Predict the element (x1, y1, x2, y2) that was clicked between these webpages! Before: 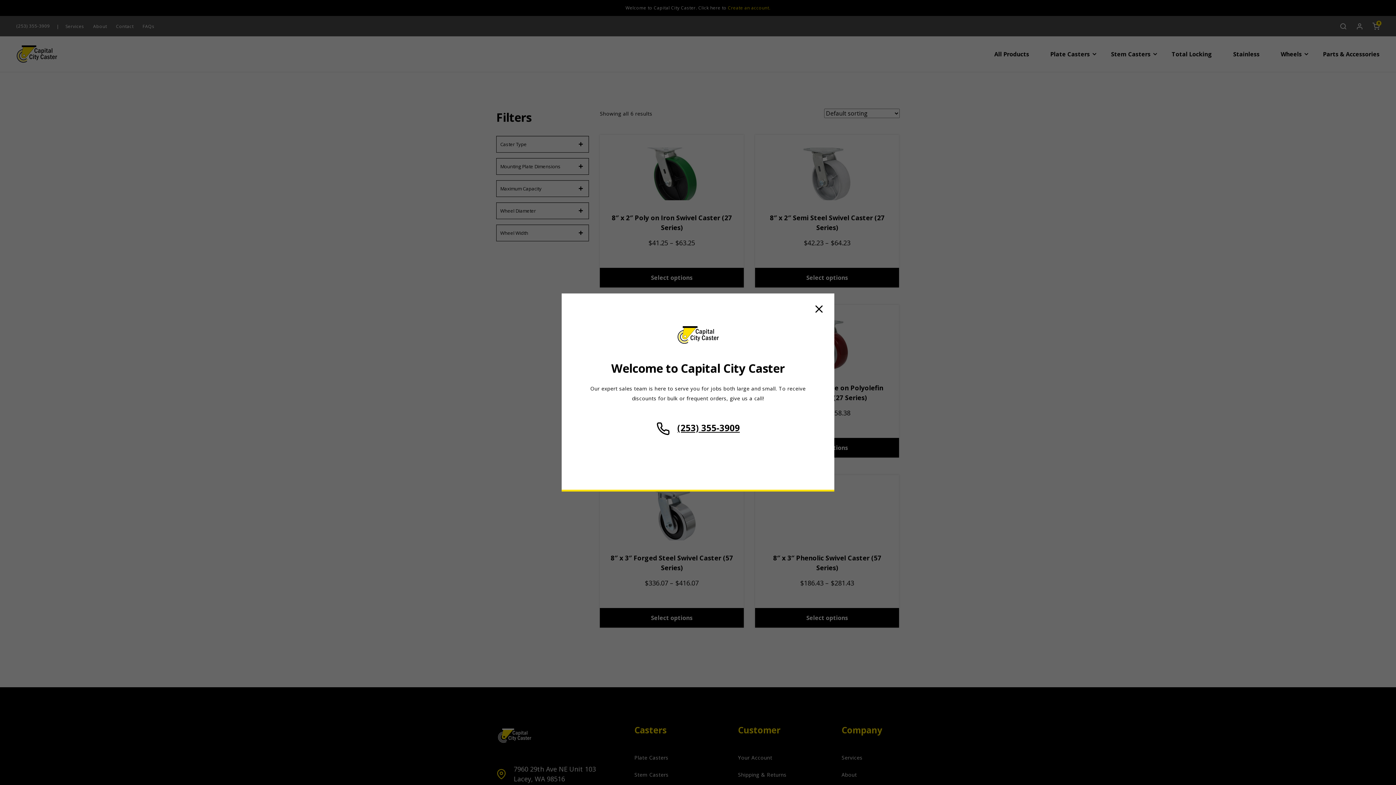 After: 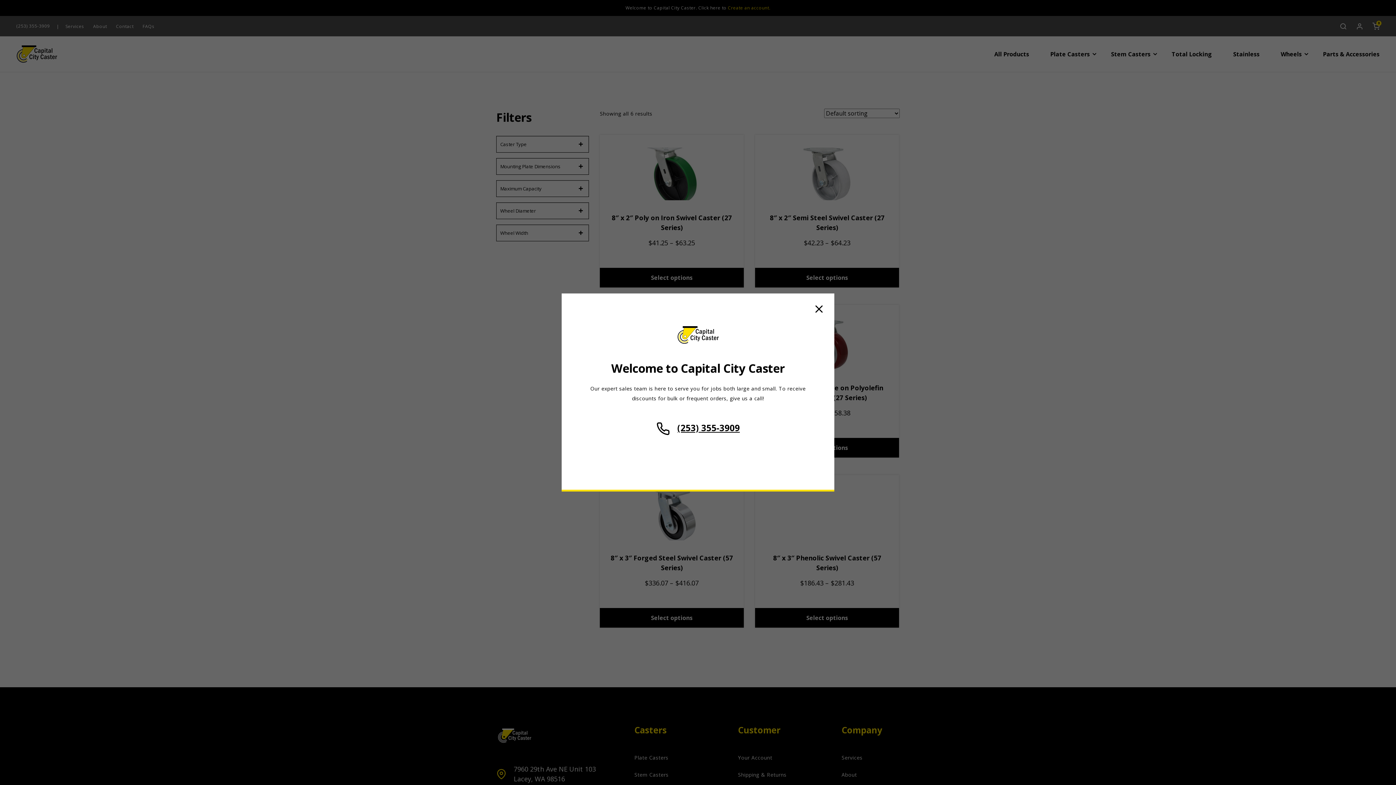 Action: label: (253) 355-3909 bbox: (677, 421, 740, 435)